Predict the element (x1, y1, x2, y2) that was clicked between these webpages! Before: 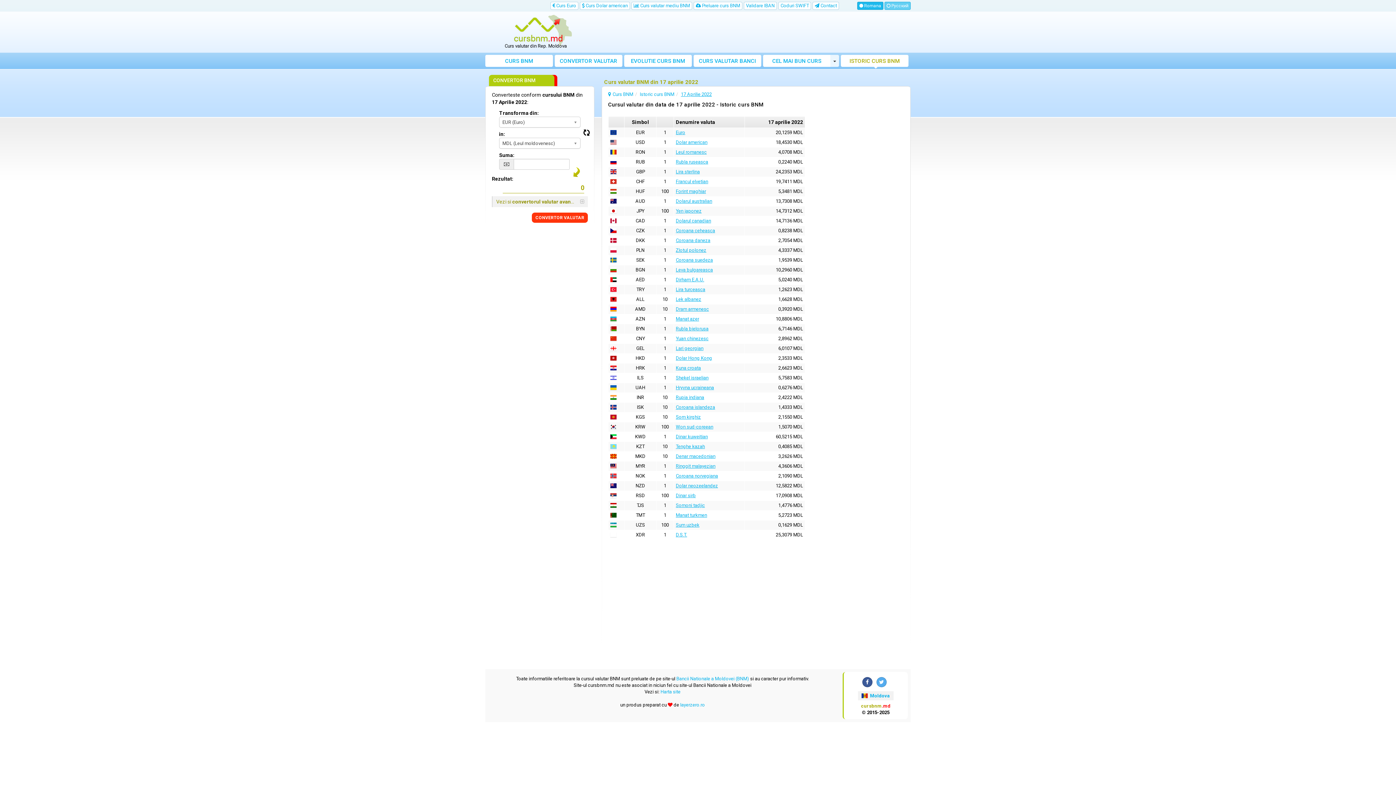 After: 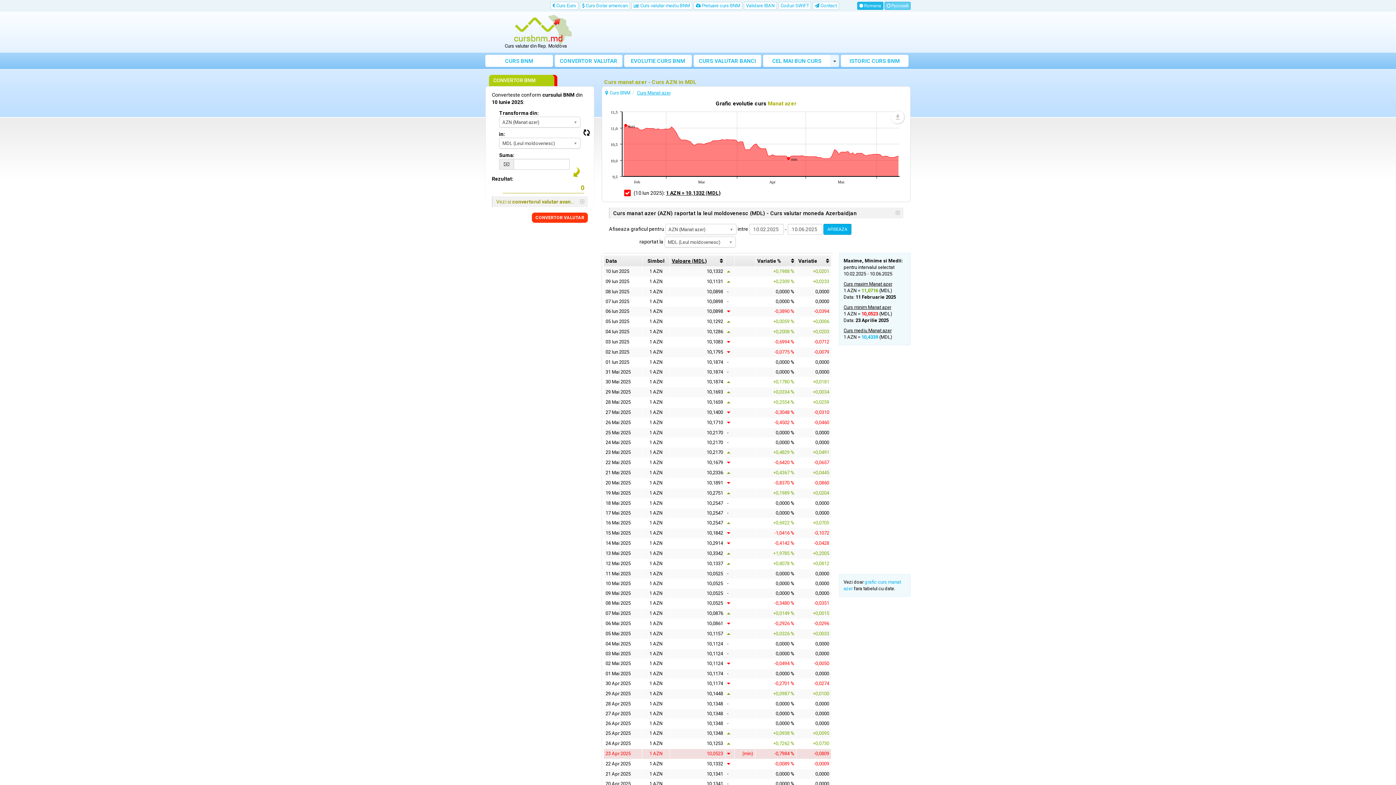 Action: label: Manat azer bbox: (676, 316, 699, 321)